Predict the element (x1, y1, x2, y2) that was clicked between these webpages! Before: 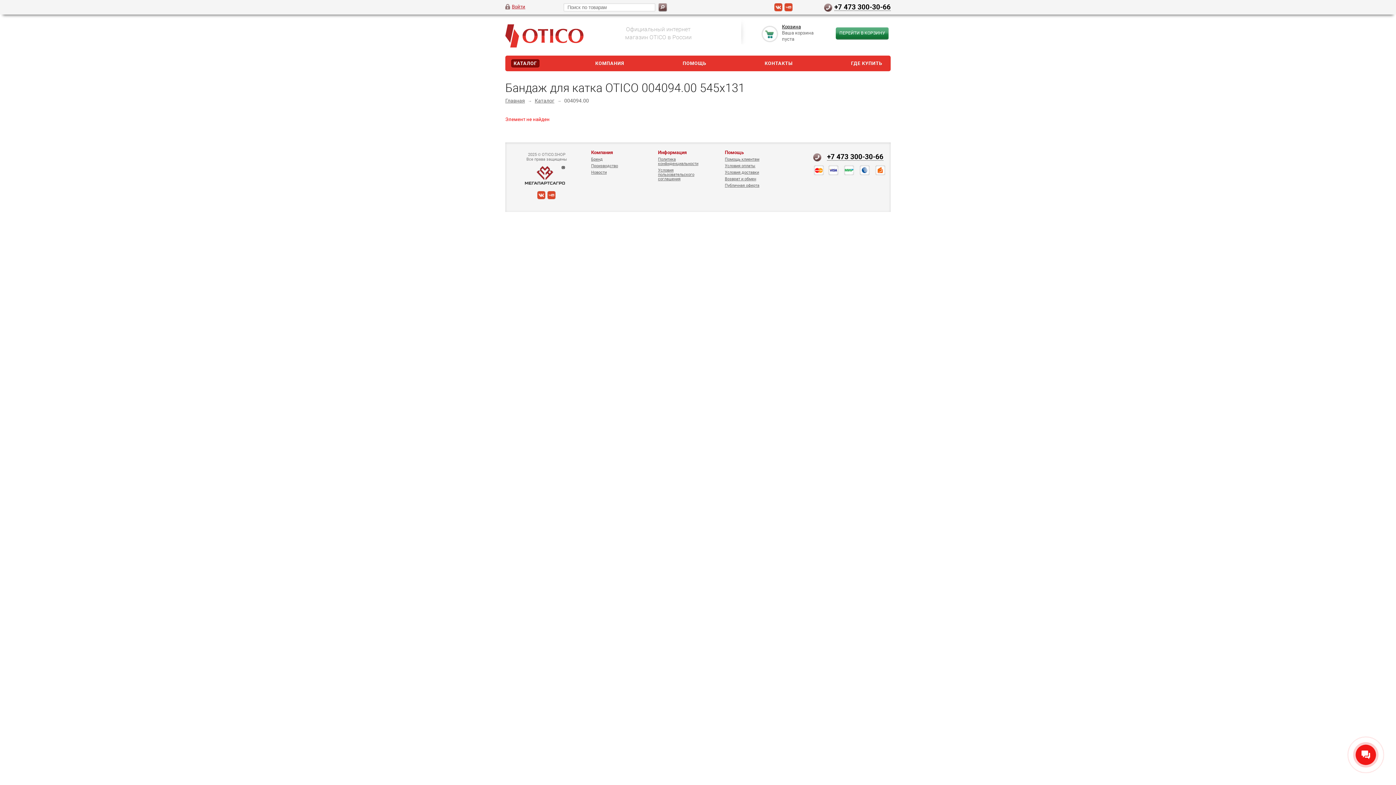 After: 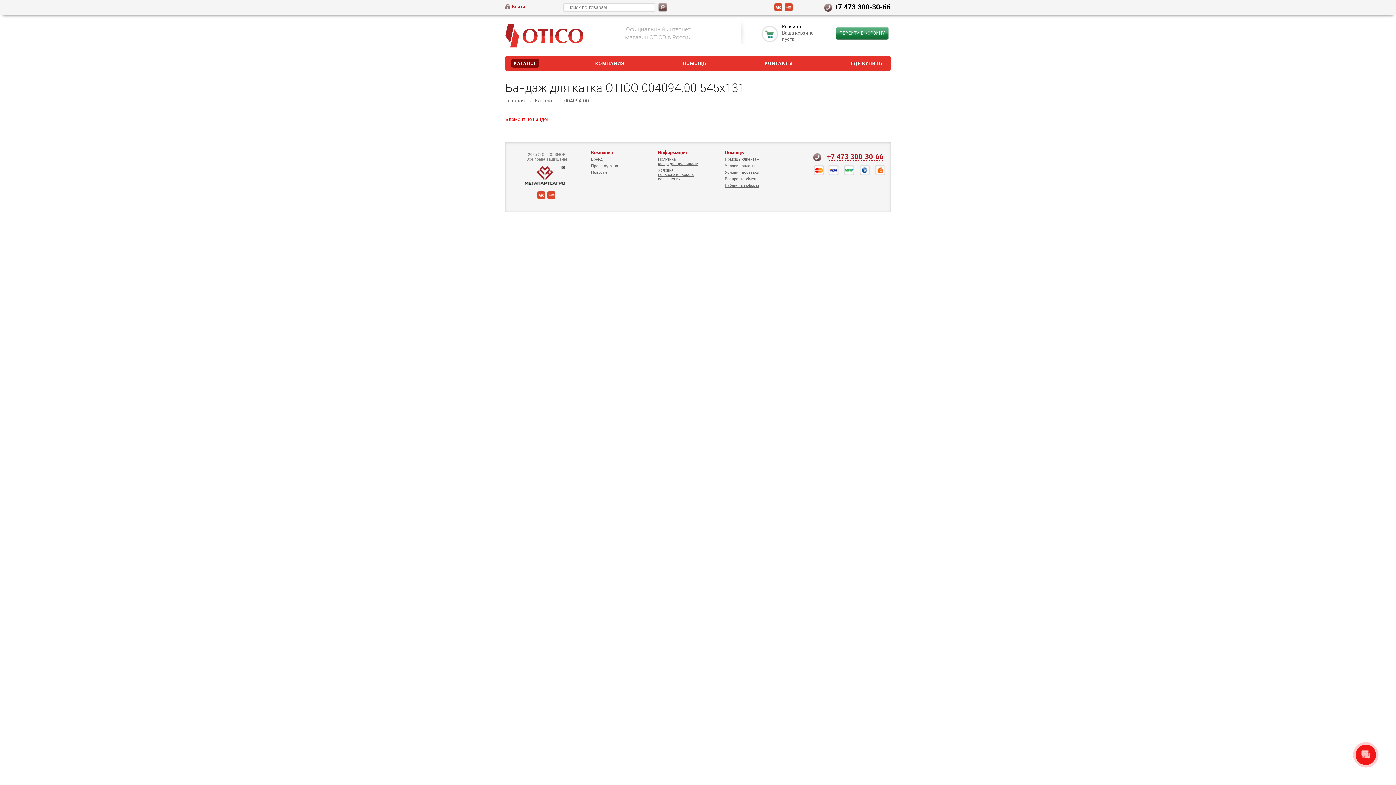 Action: label: +7 473 300-30-66 bbox: (827, 149, 883, 160)